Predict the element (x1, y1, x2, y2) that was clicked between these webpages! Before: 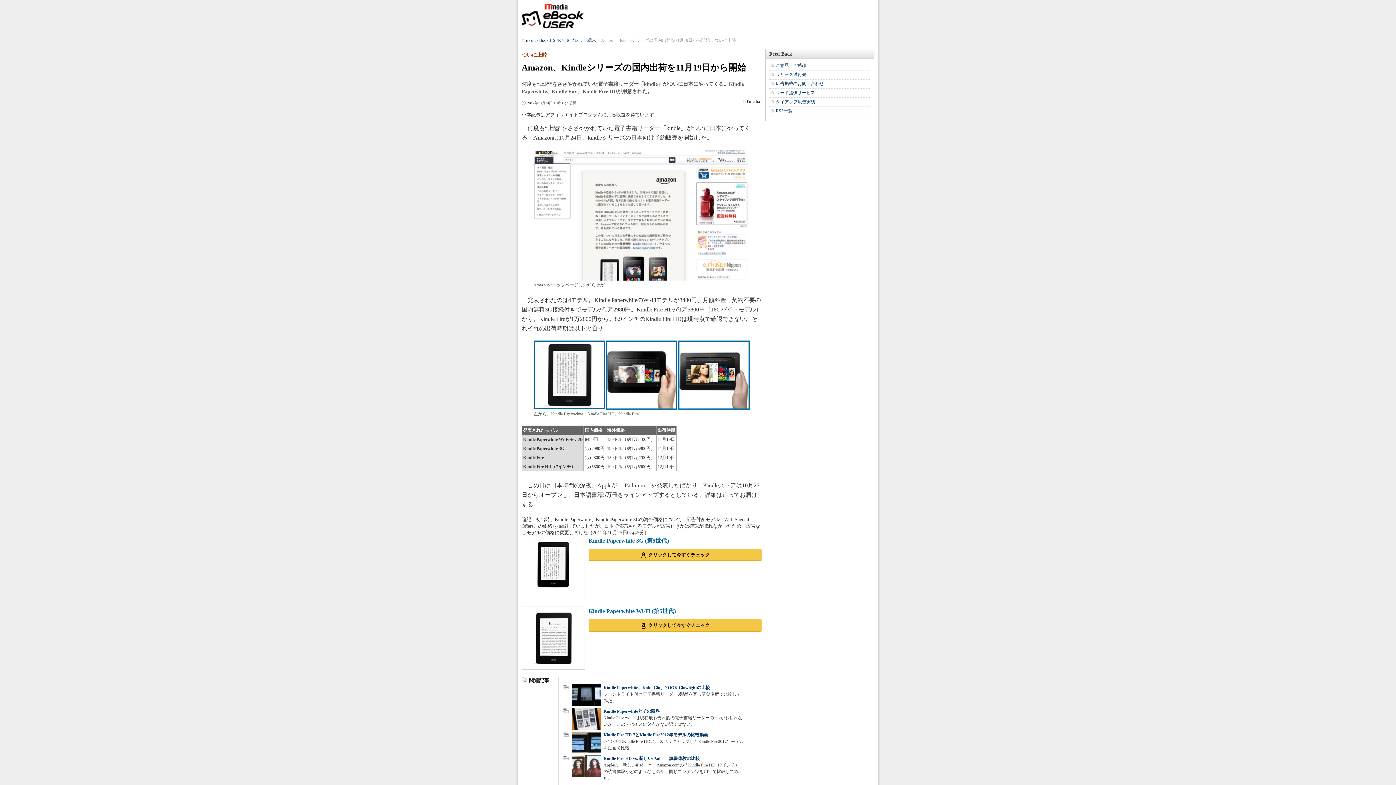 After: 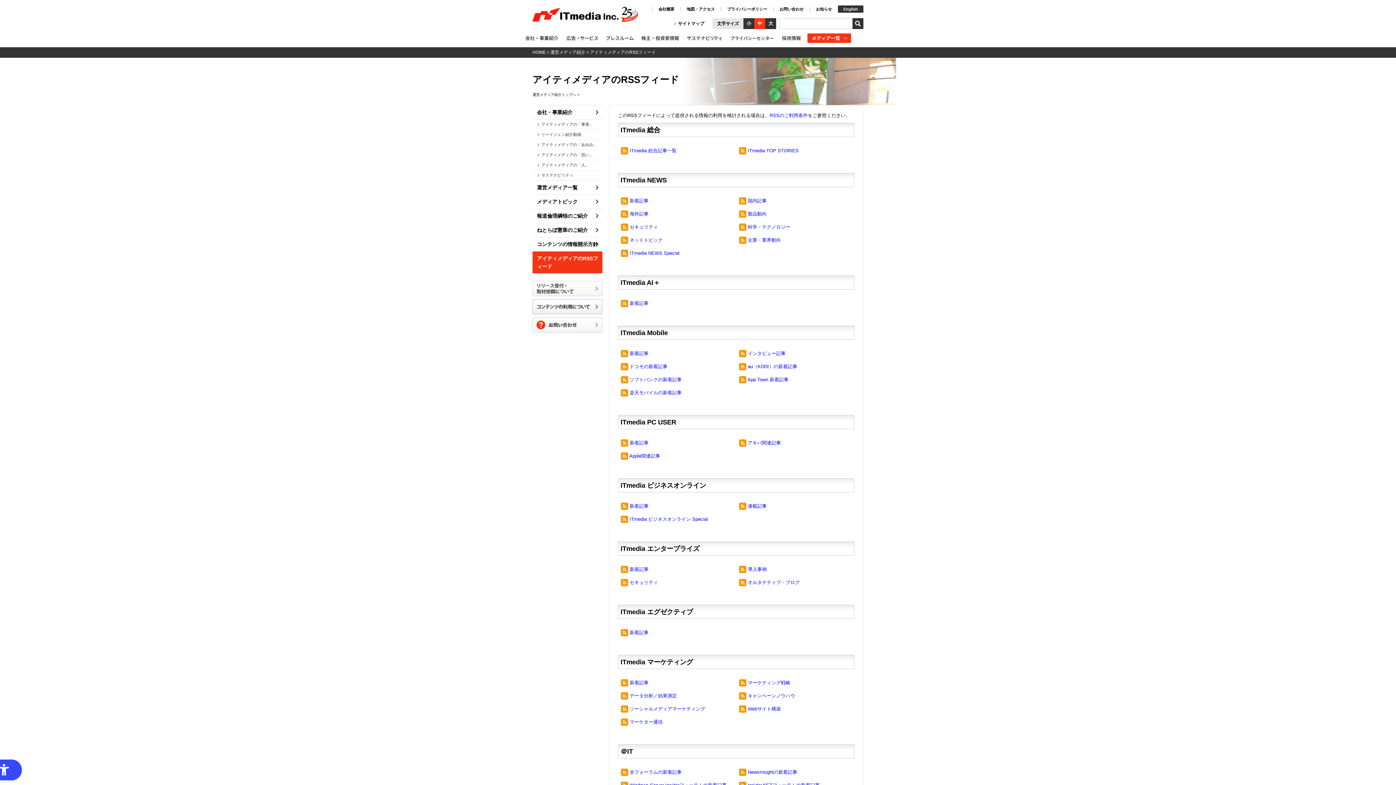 Action: bbox: (776, 108, 792, 113) label: RSS一覧